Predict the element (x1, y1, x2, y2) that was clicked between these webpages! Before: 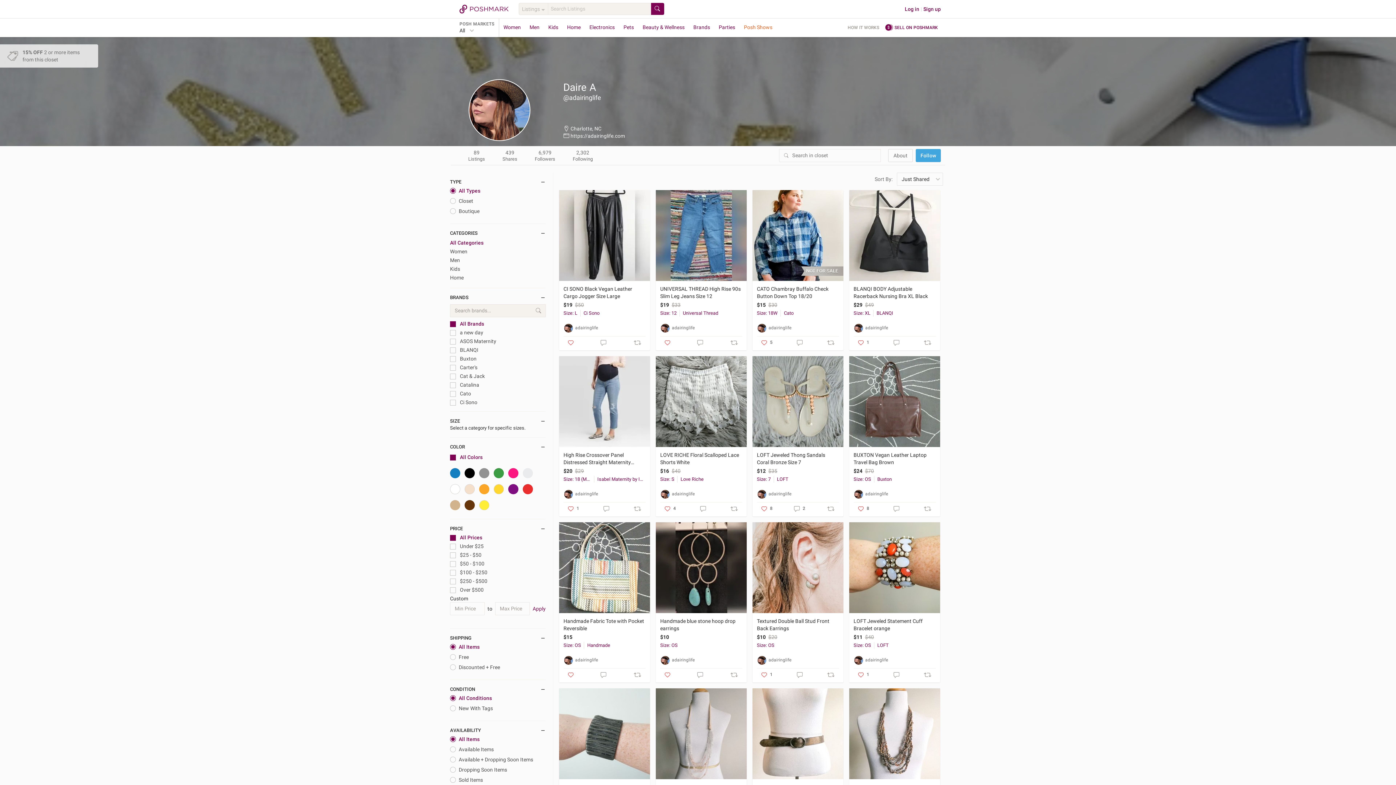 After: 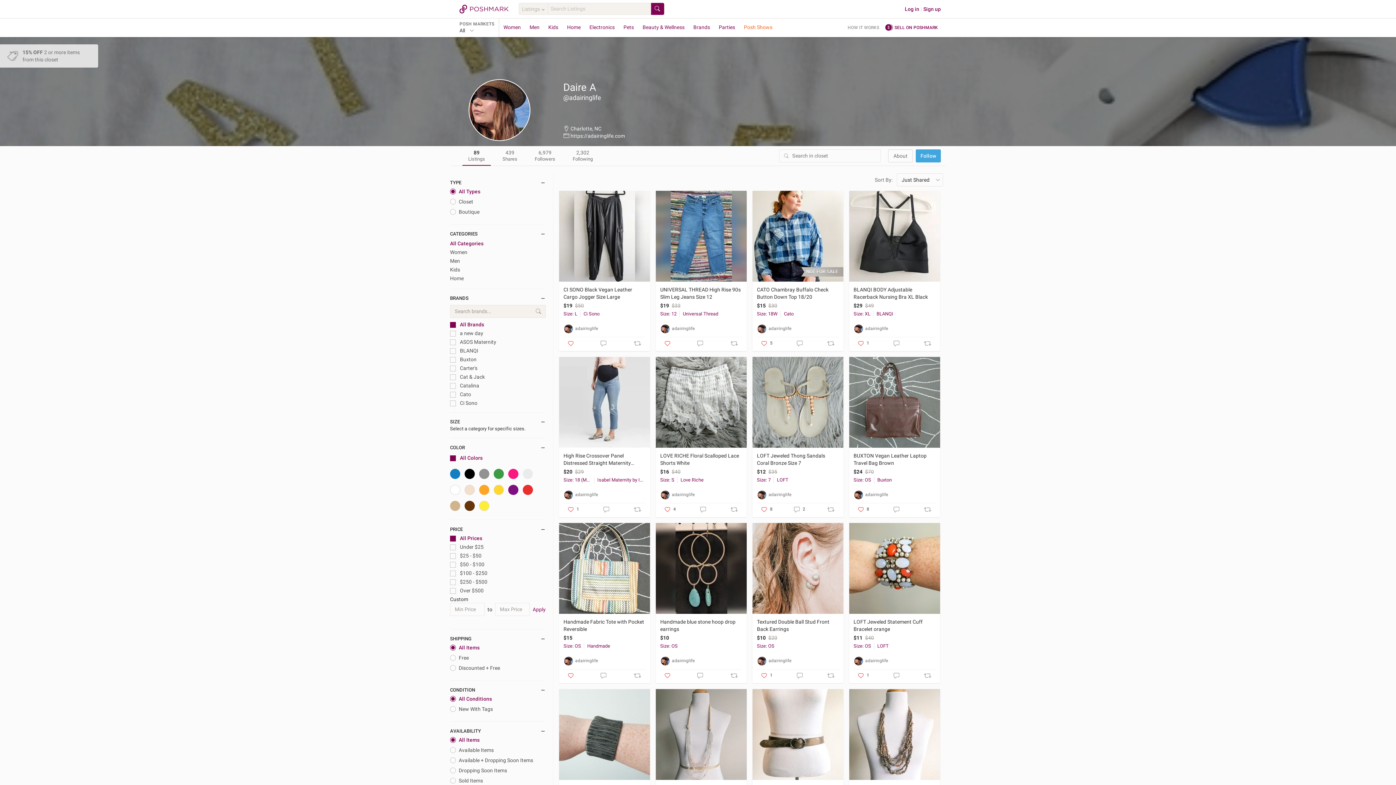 Action: label: adairinglife bbox: (853, 655, 935, 665)